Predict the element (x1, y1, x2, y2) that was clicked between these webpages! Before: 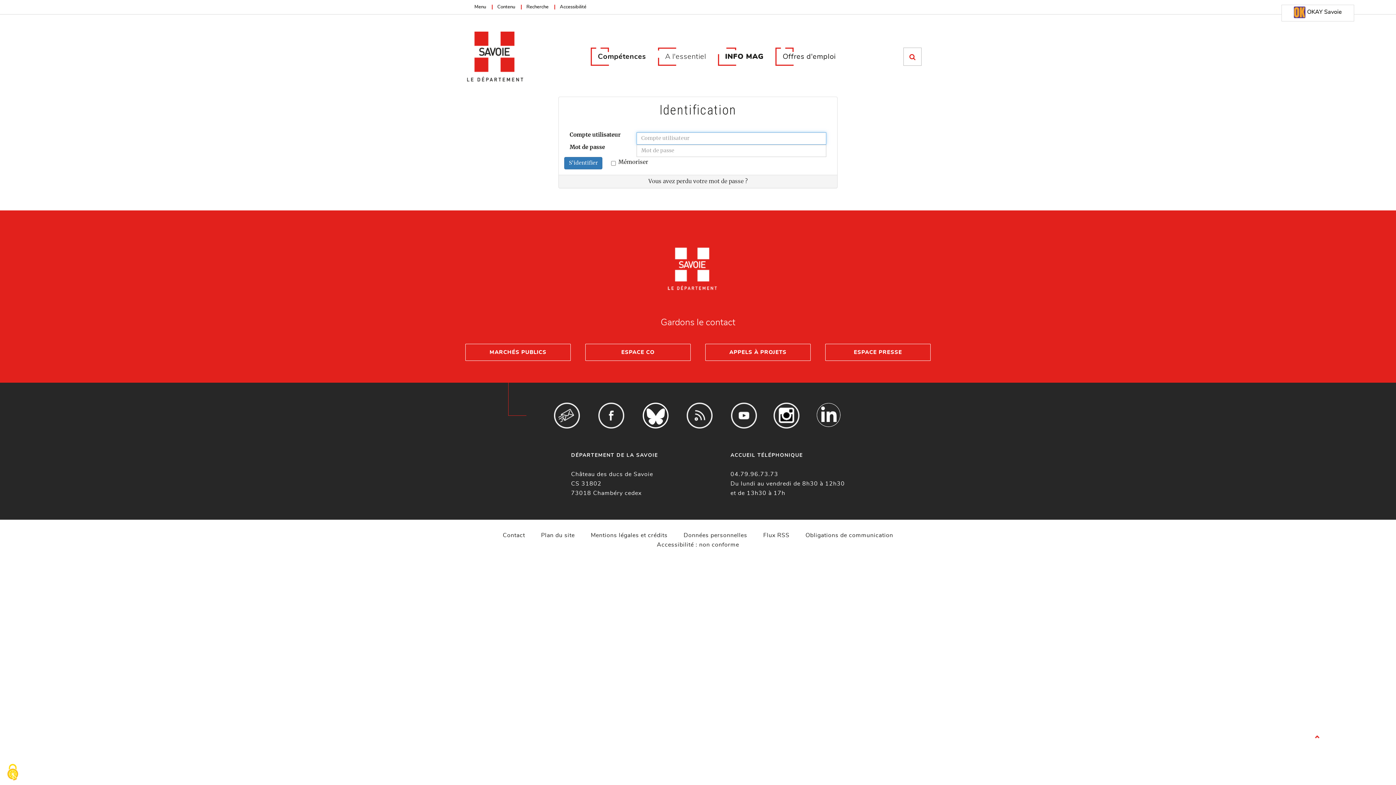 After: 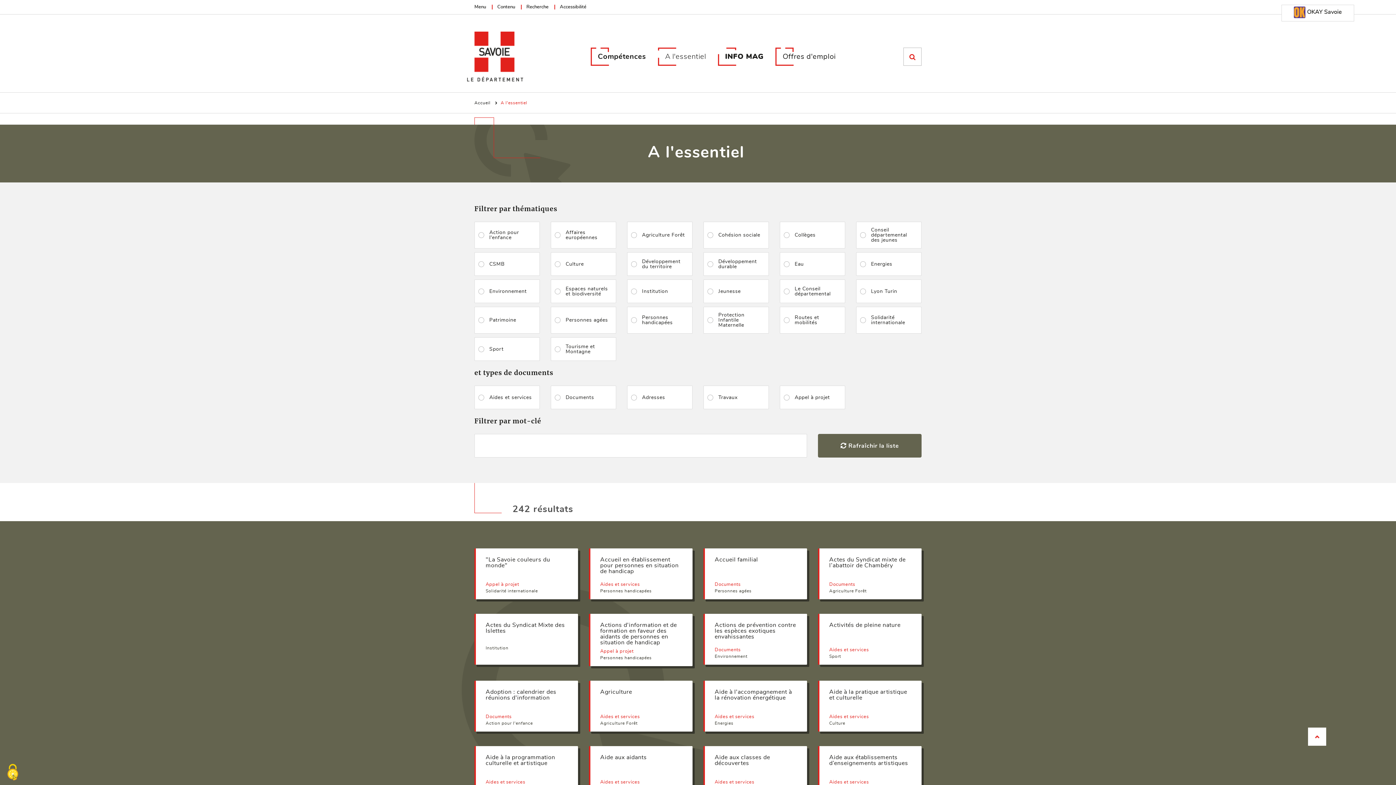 Action: label: APPELS À PROJETS bbox: (705, 344, 810, 361)